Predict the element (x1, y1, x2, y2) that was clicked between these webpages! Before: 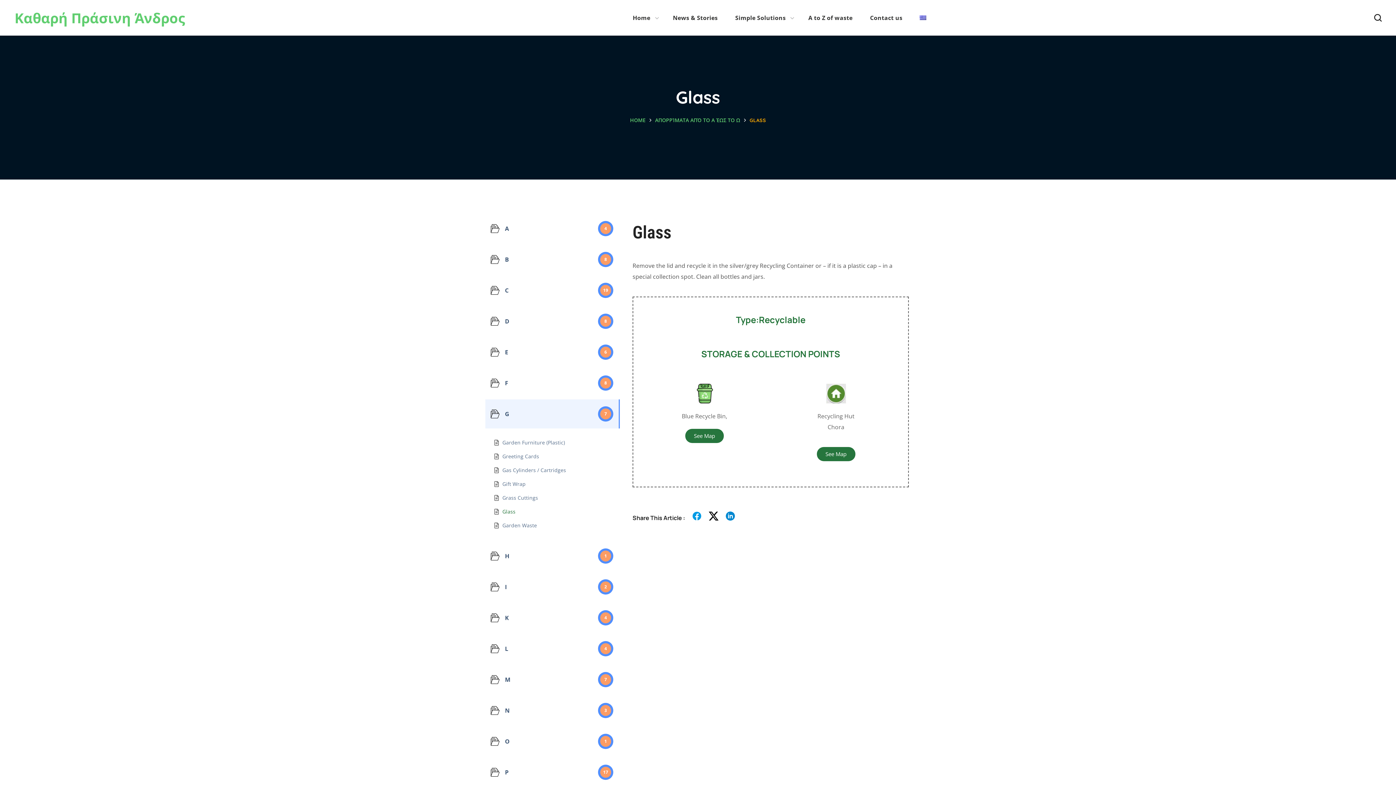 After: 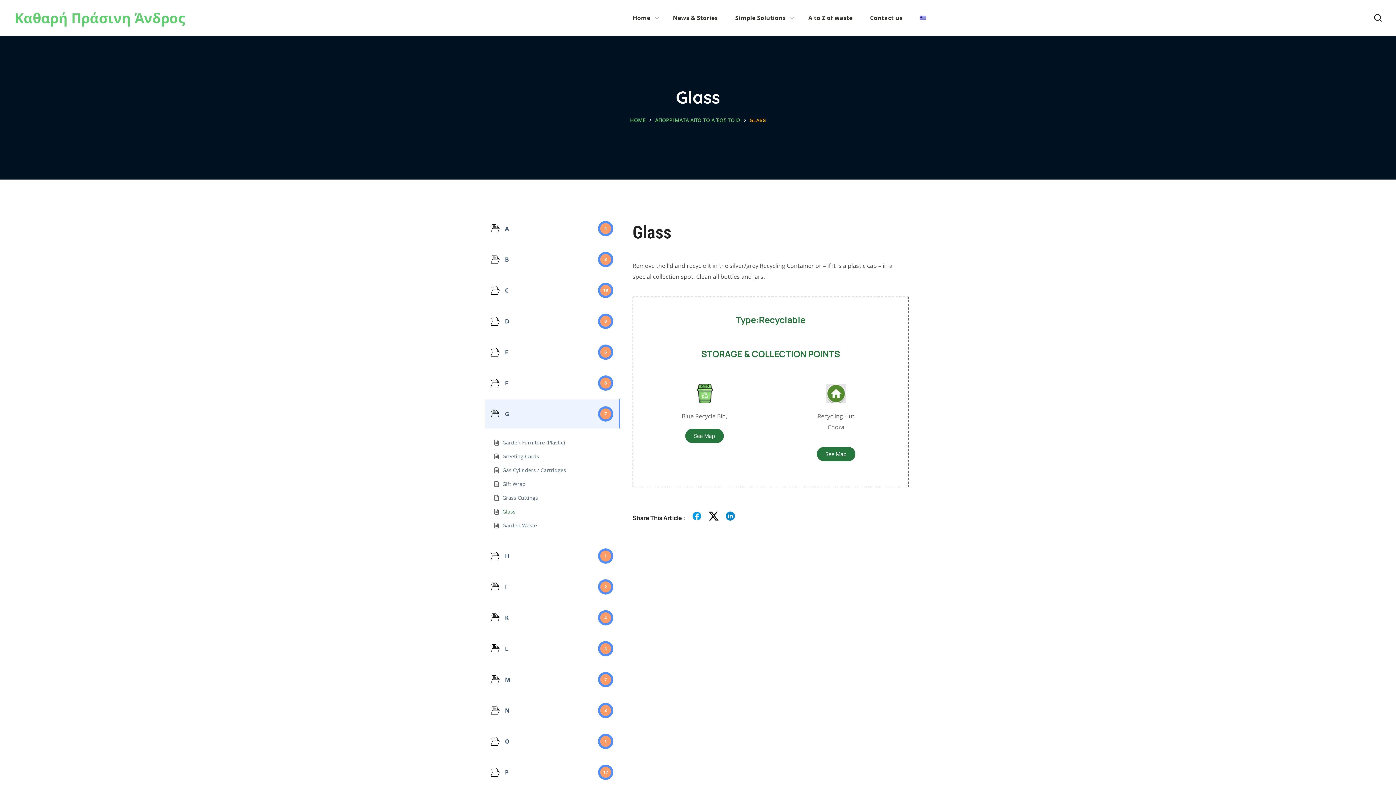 Action: label: Glass bbox: (502, 508, 515, 516)